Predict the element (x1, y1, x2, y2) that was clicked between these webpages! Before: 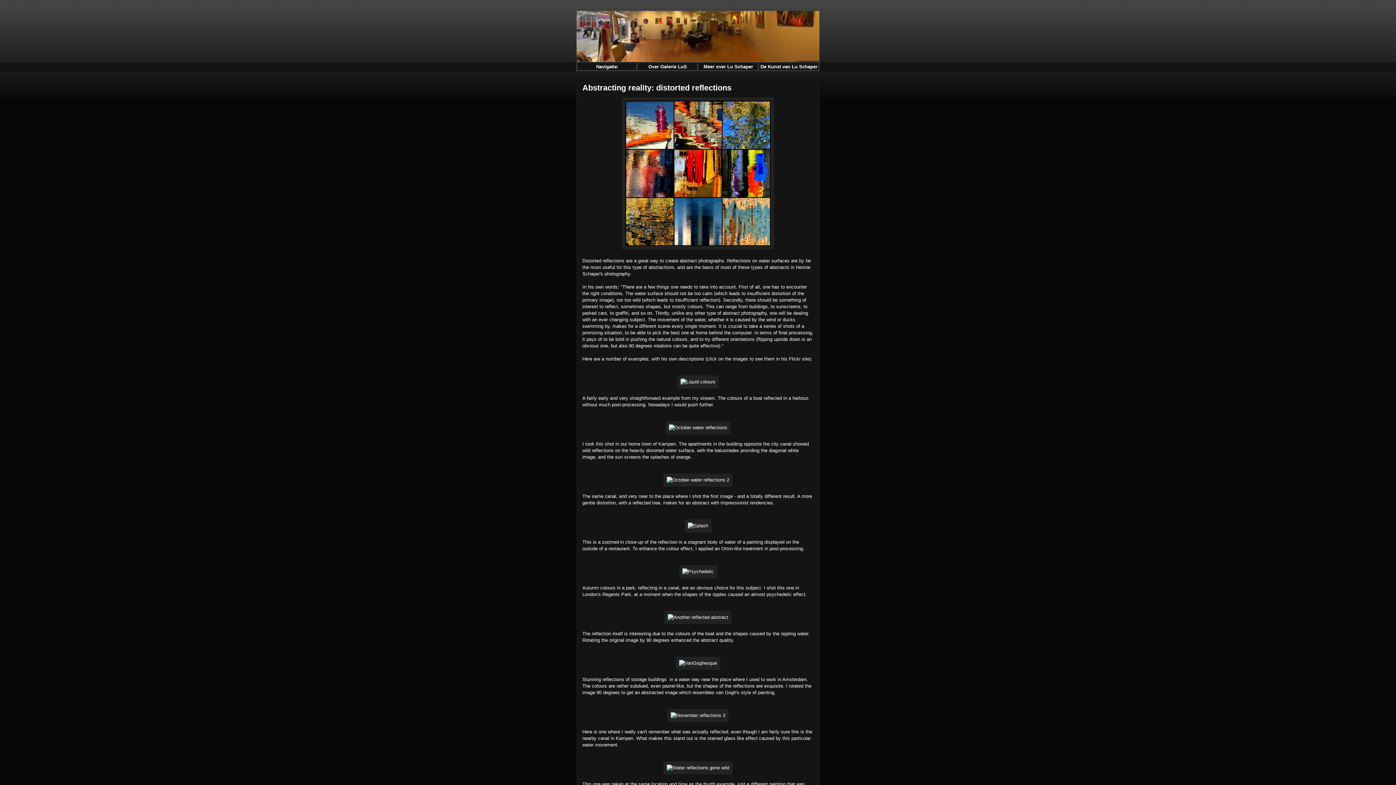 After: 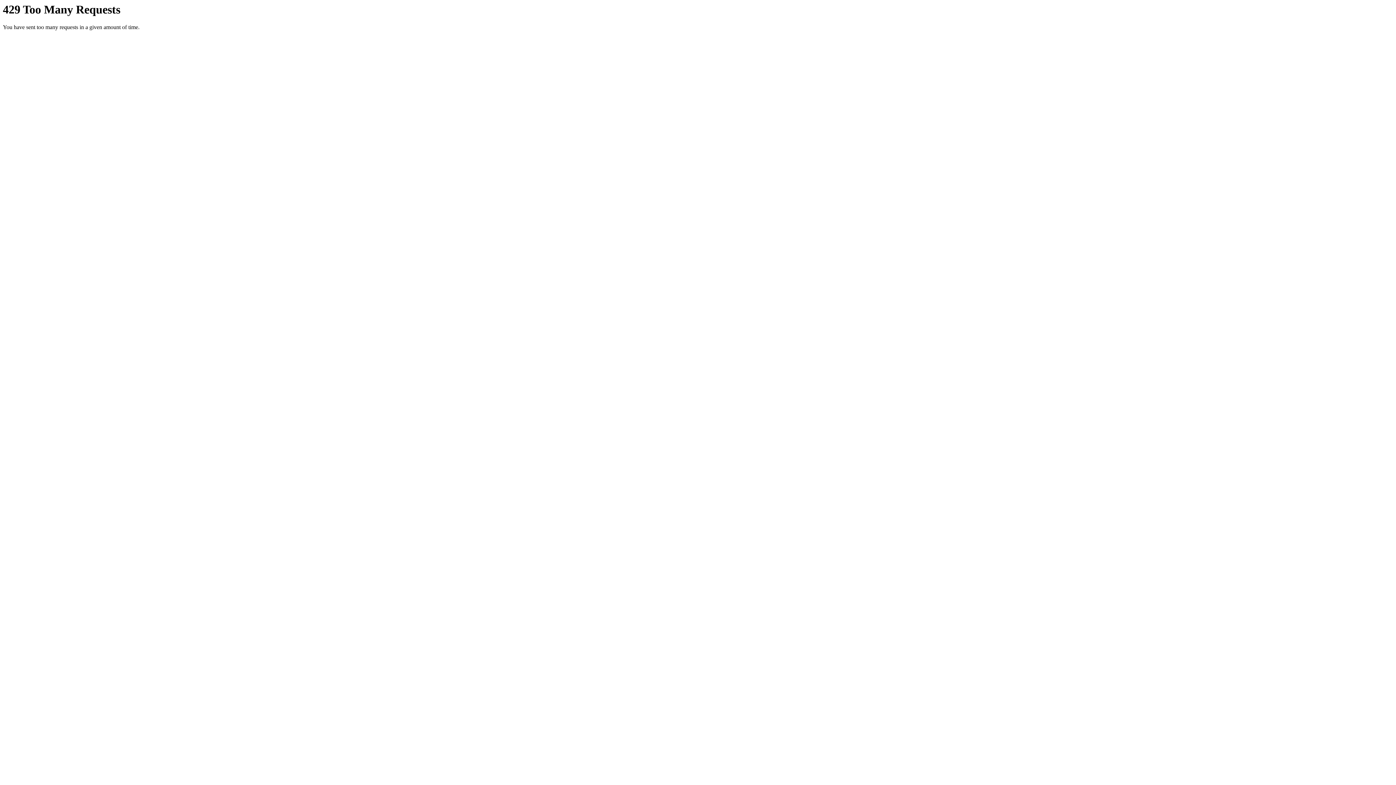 Action: bbox: (663, 477, 732, 482)